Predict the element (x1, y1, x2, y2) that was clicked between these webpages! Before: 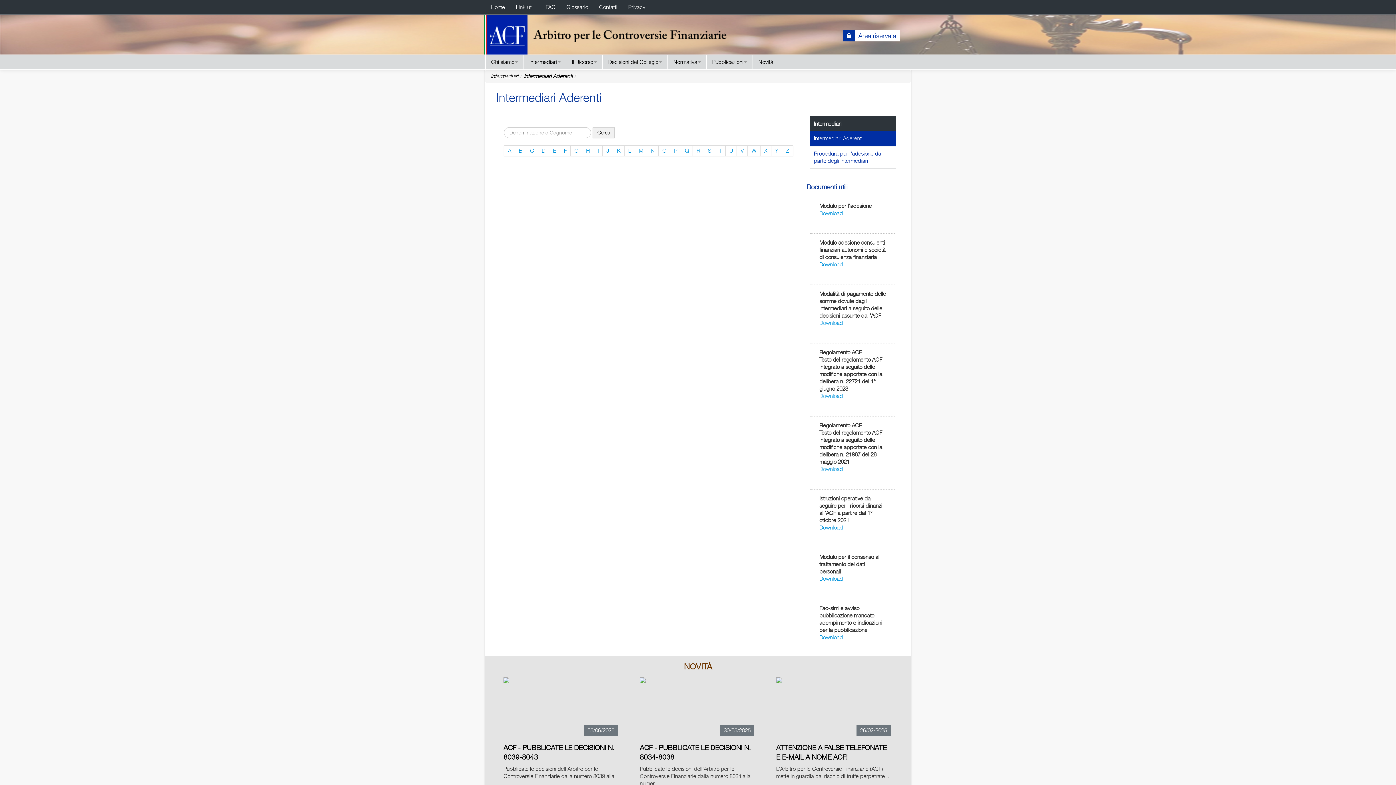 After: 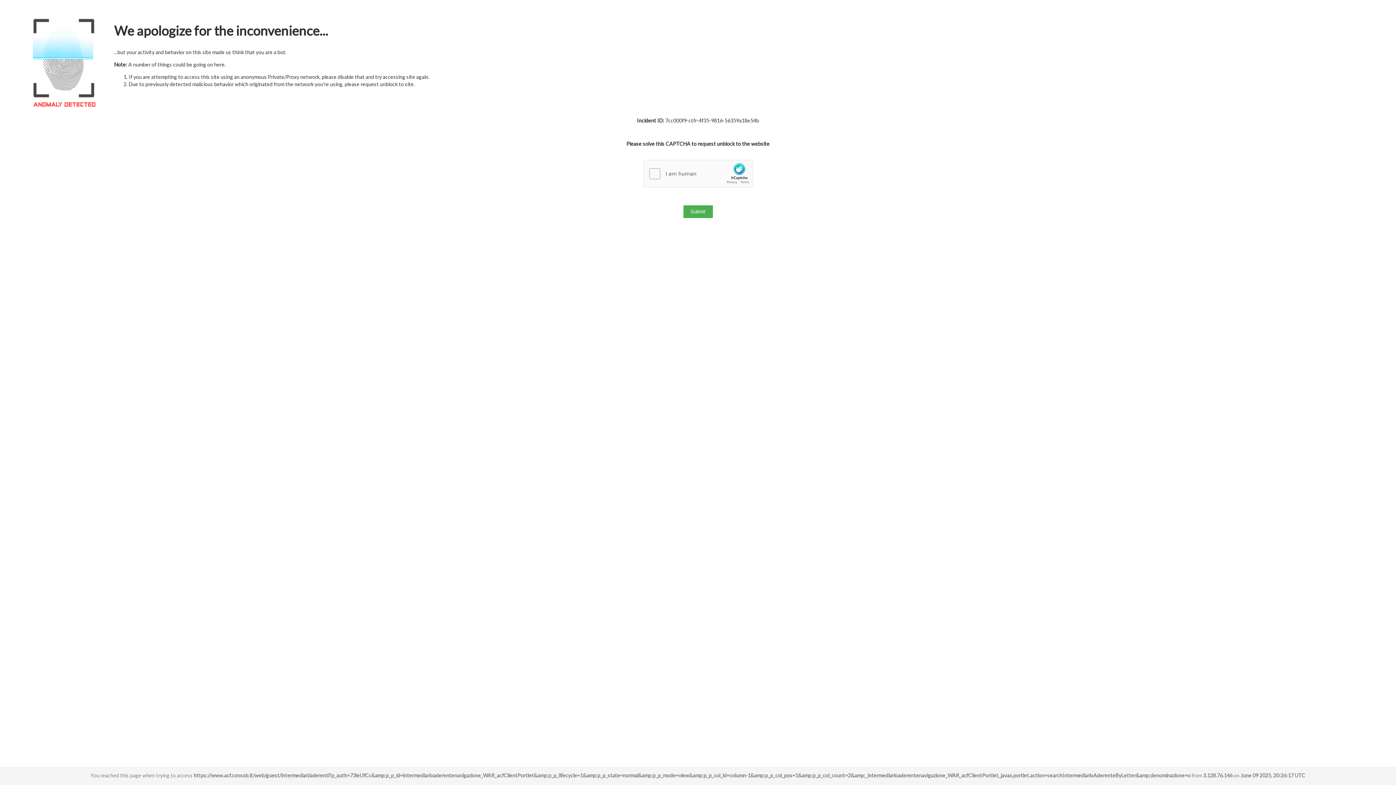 Action: bbox: (658, 145, 670, 156) label: O